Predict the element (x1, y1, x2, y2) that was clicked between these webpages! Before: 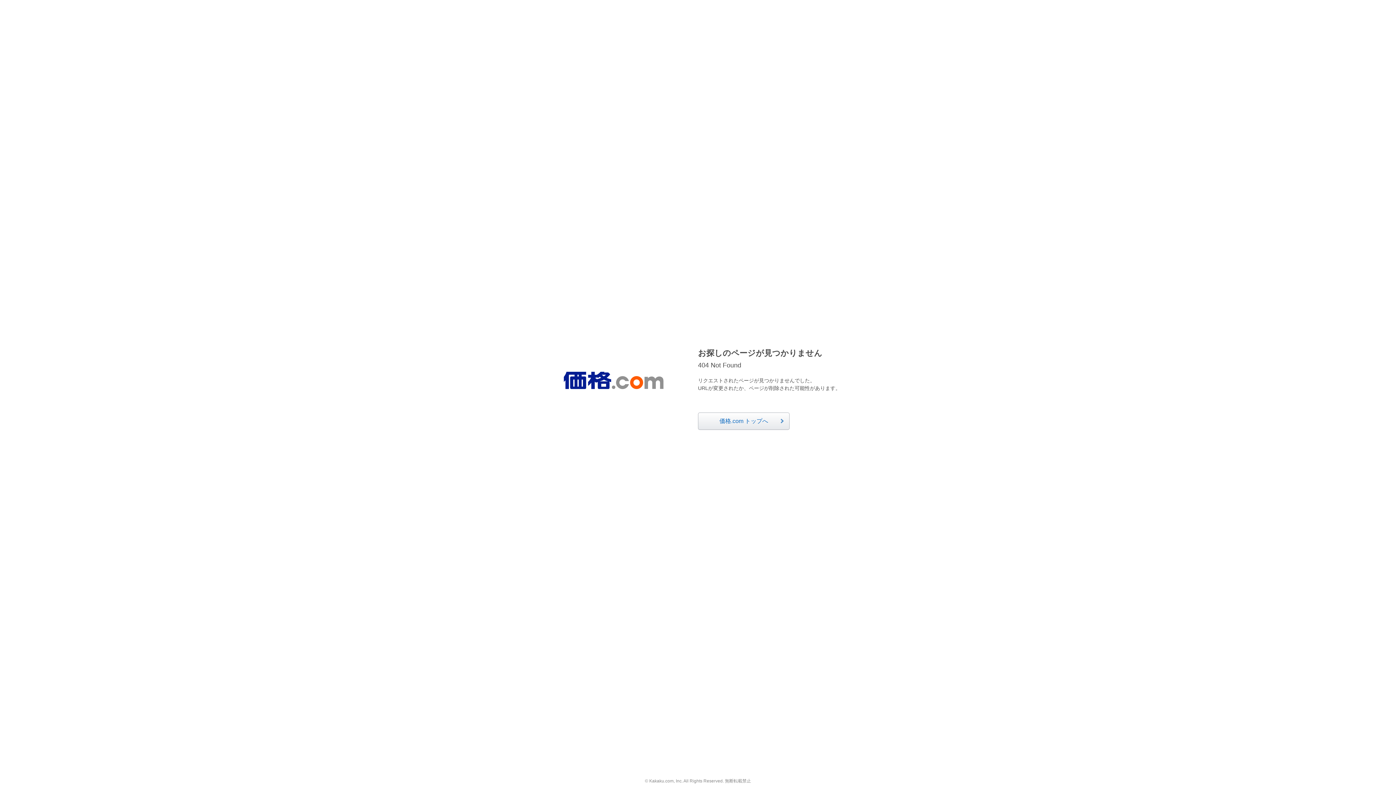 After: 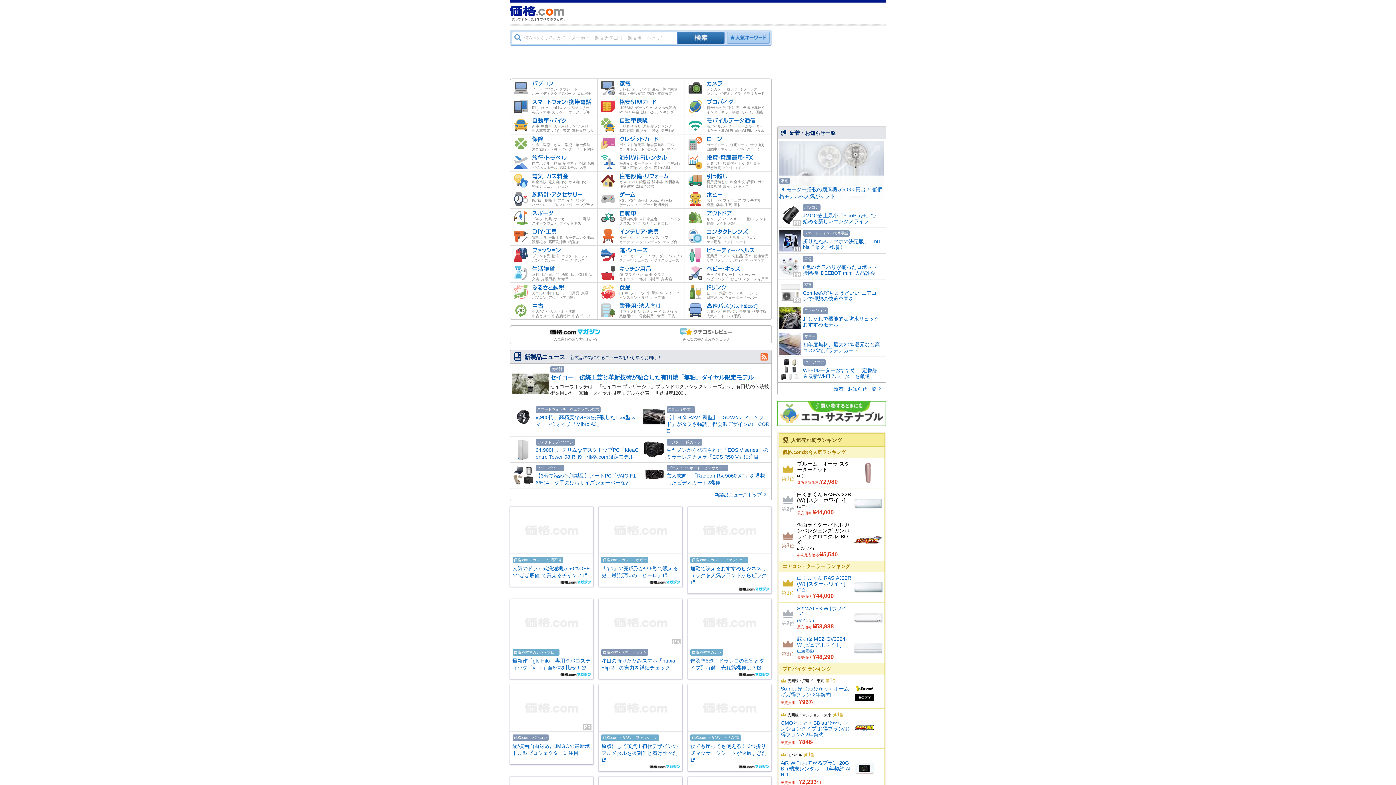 Action: bbox: (563, 372, 663, 389)